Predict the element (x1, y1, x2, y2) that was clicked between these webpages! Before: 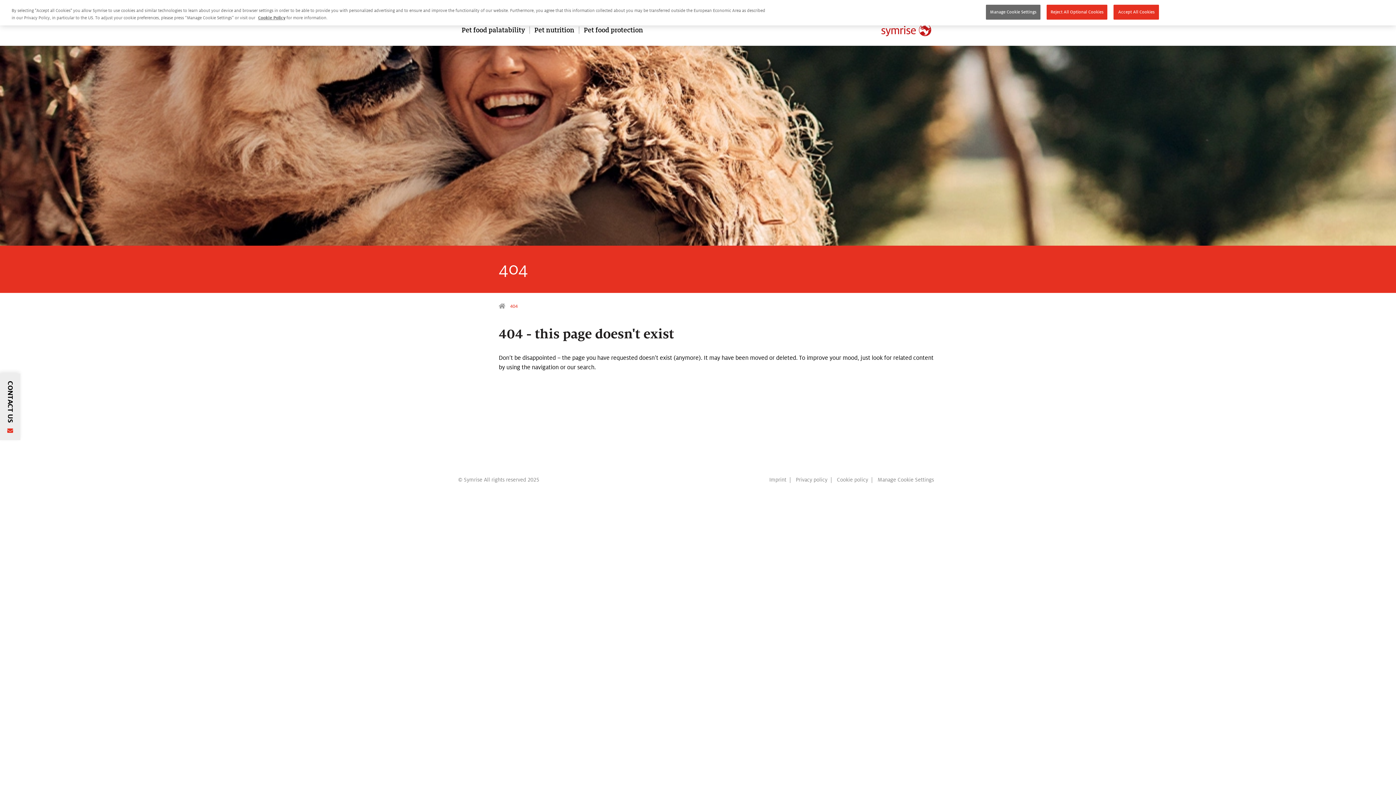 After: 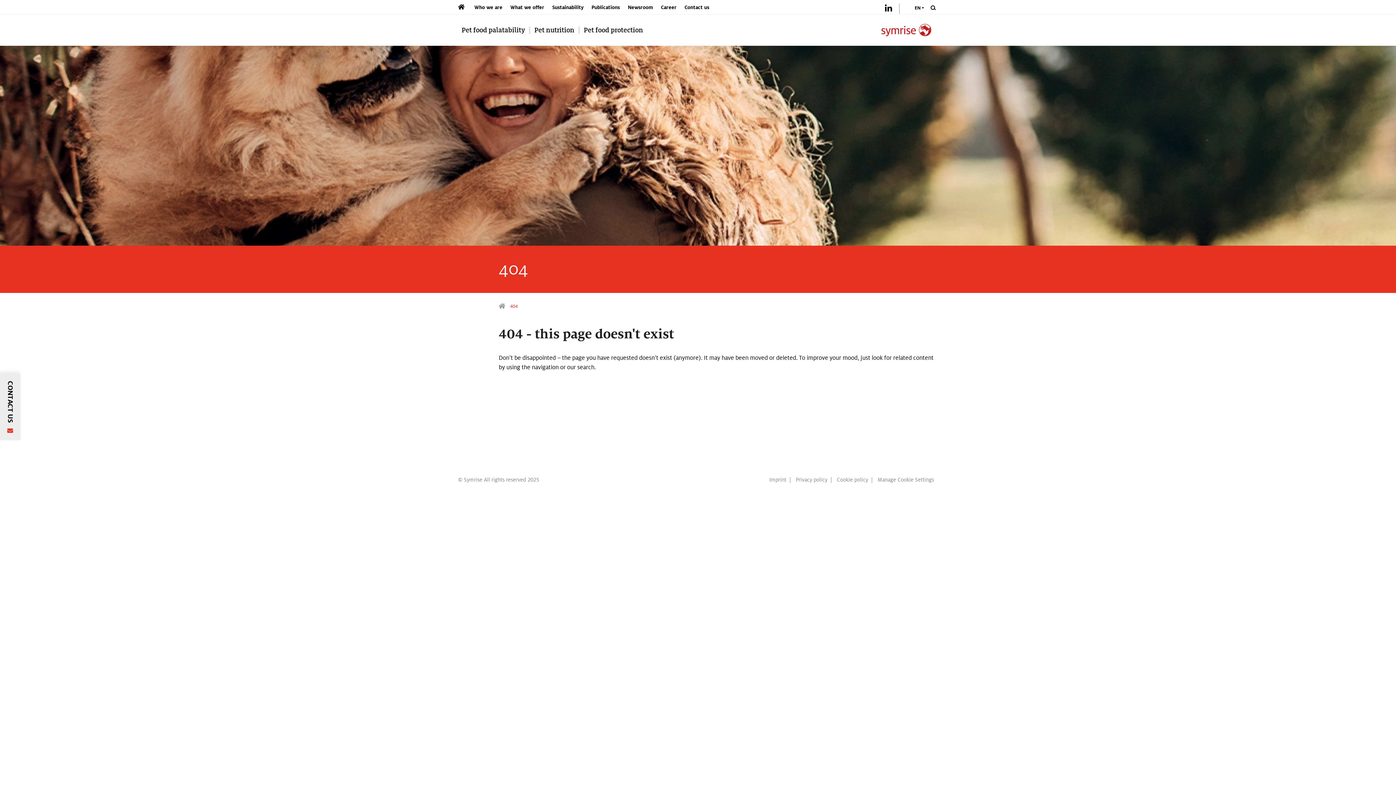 Action: label: Reject All Optional Cookies bbox: (1046, 4, 1107, 19)